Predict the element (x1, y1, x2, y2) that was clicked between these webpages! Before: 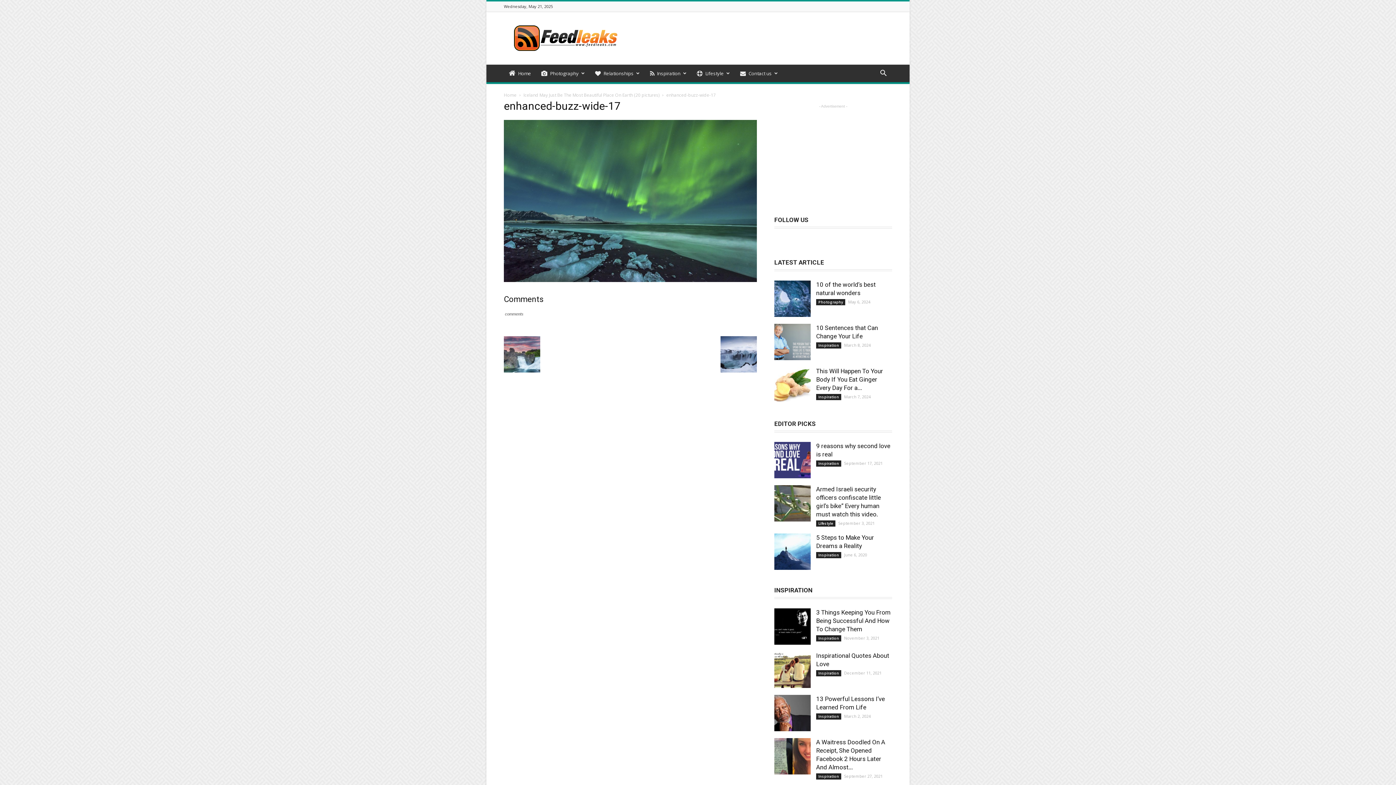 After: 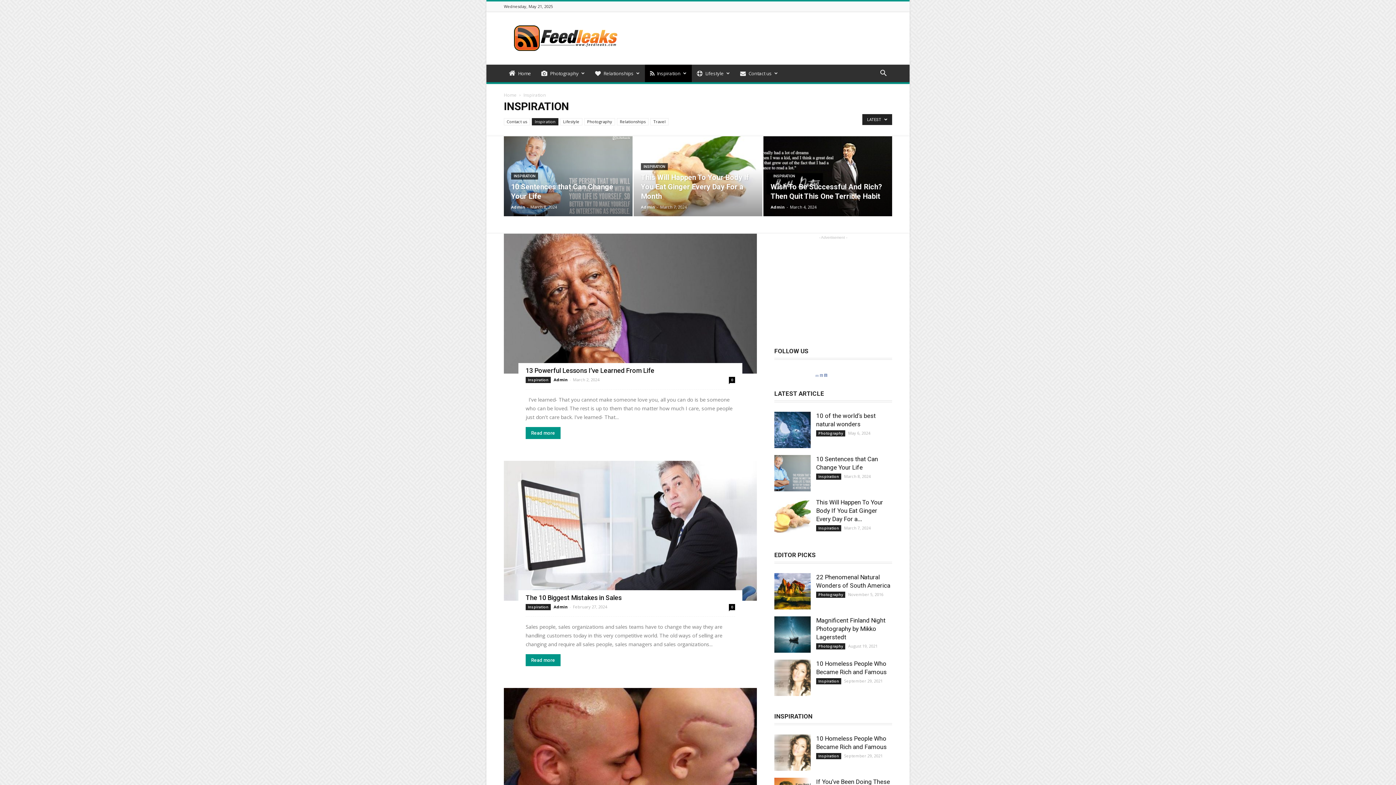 Action: label: Inspiration bbox: (816, 670, 841, 676)